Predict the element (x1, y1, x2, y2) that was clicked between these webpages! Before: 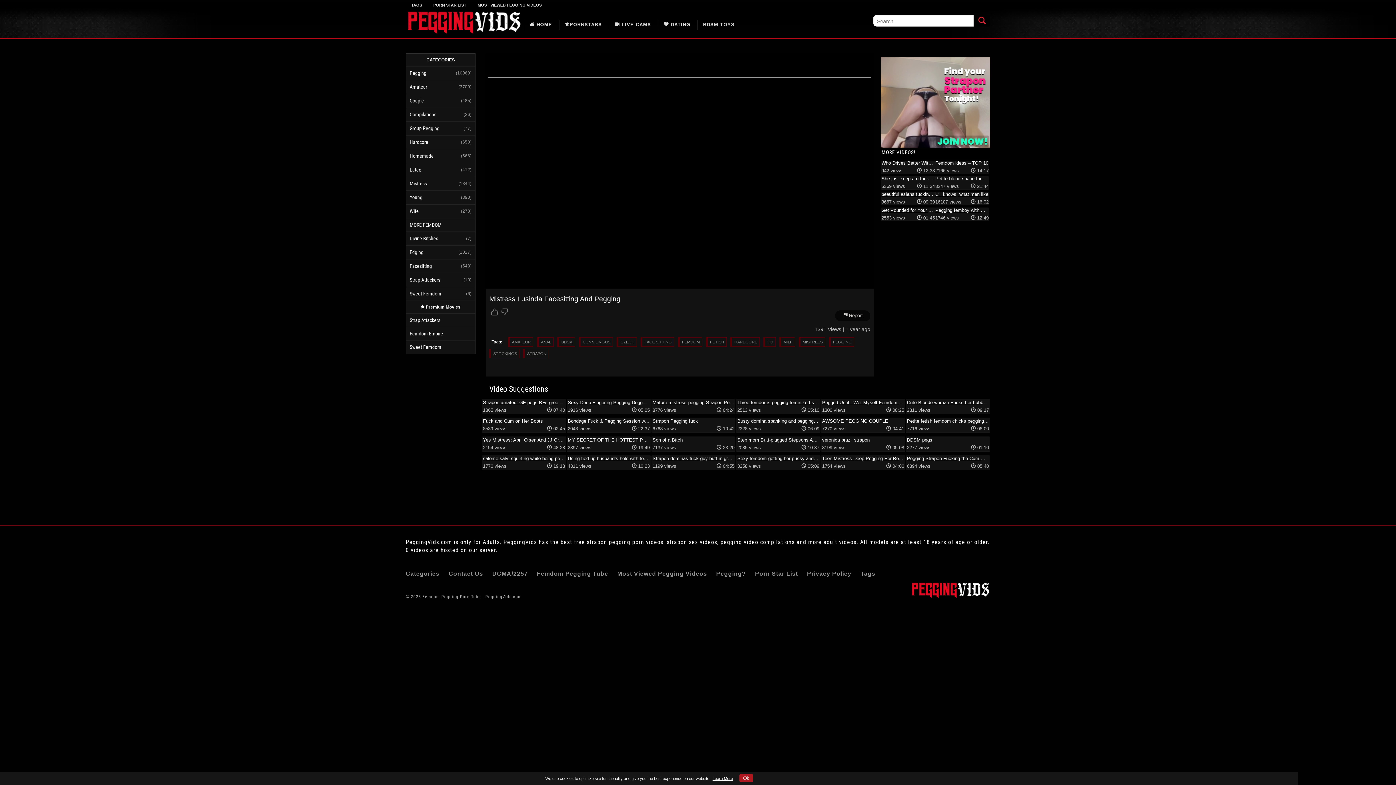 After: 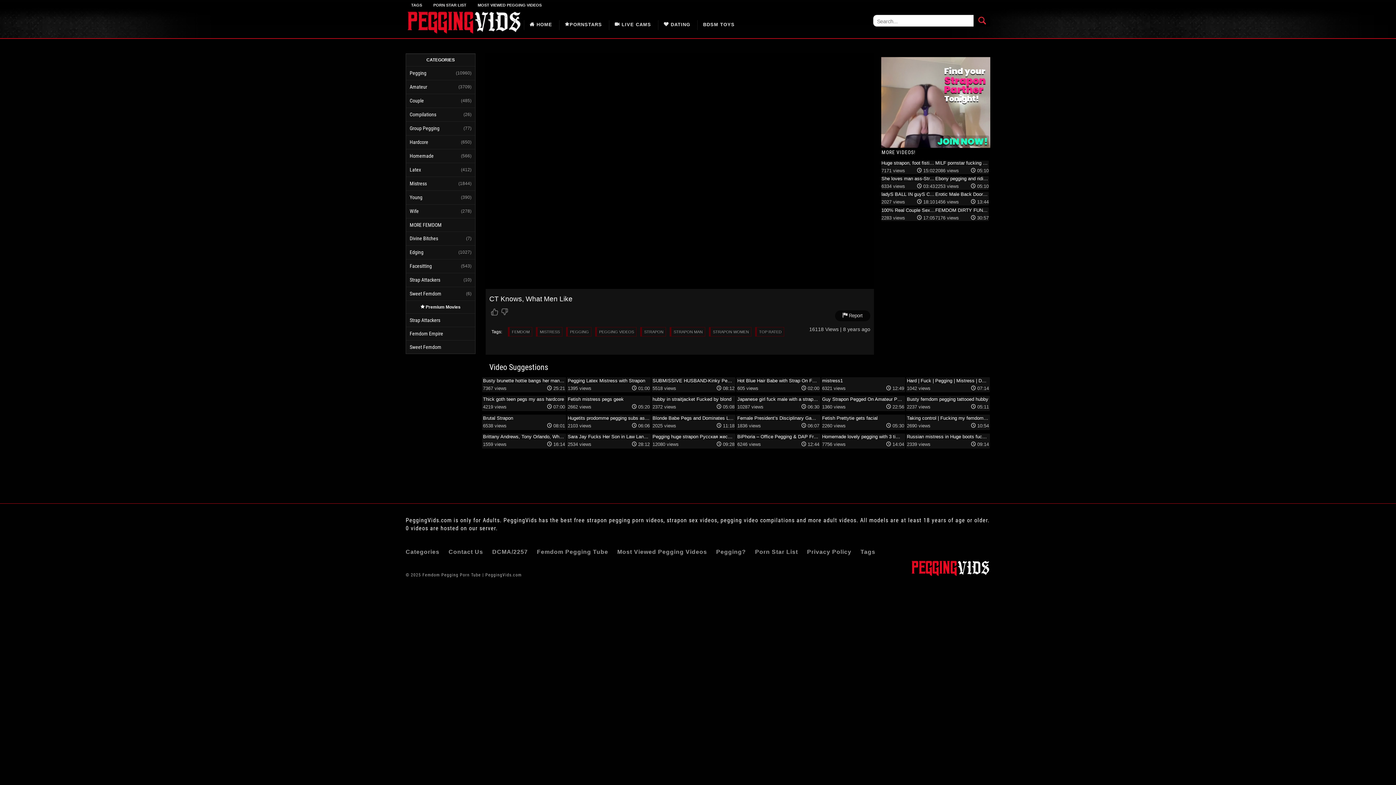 Action: bbox: (935, 192, 989, 199) label: CT knows, what men like